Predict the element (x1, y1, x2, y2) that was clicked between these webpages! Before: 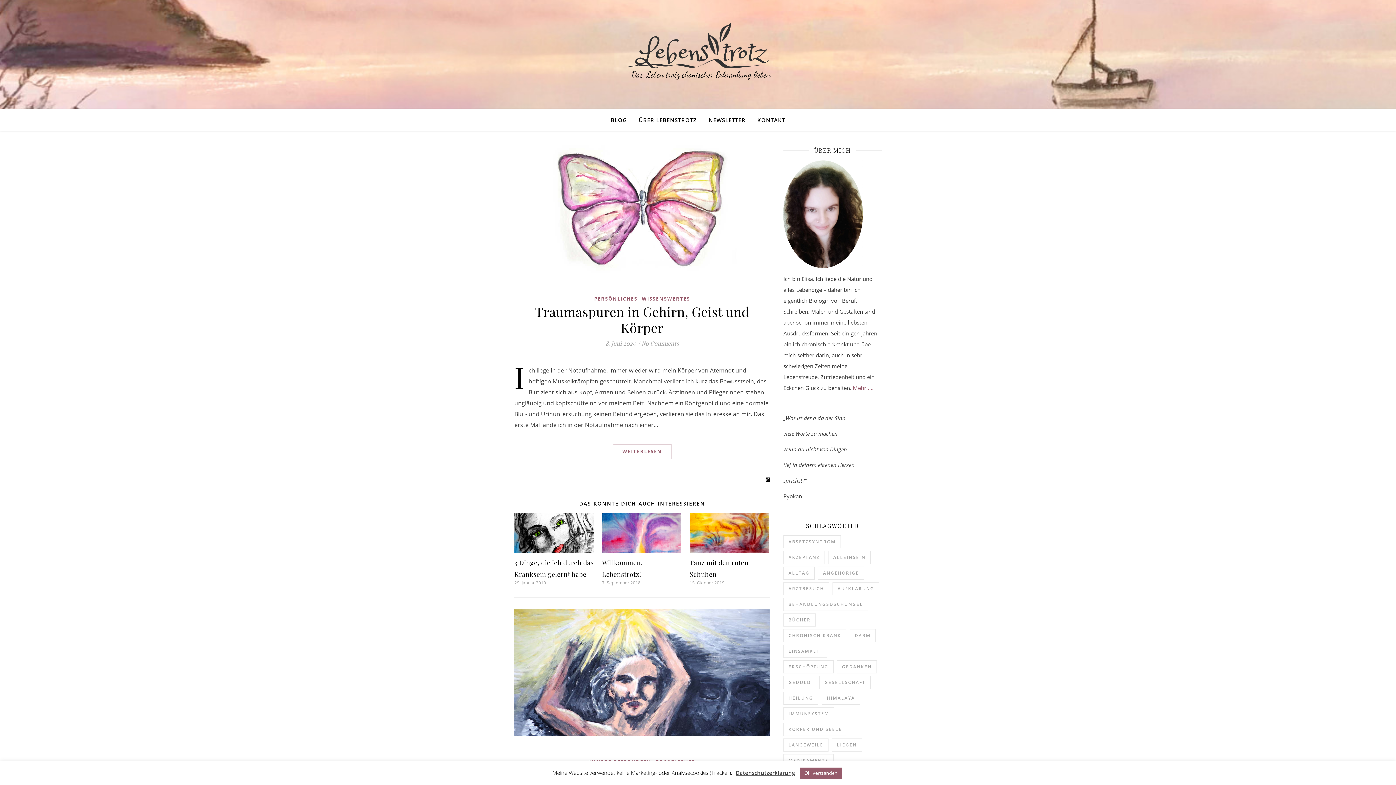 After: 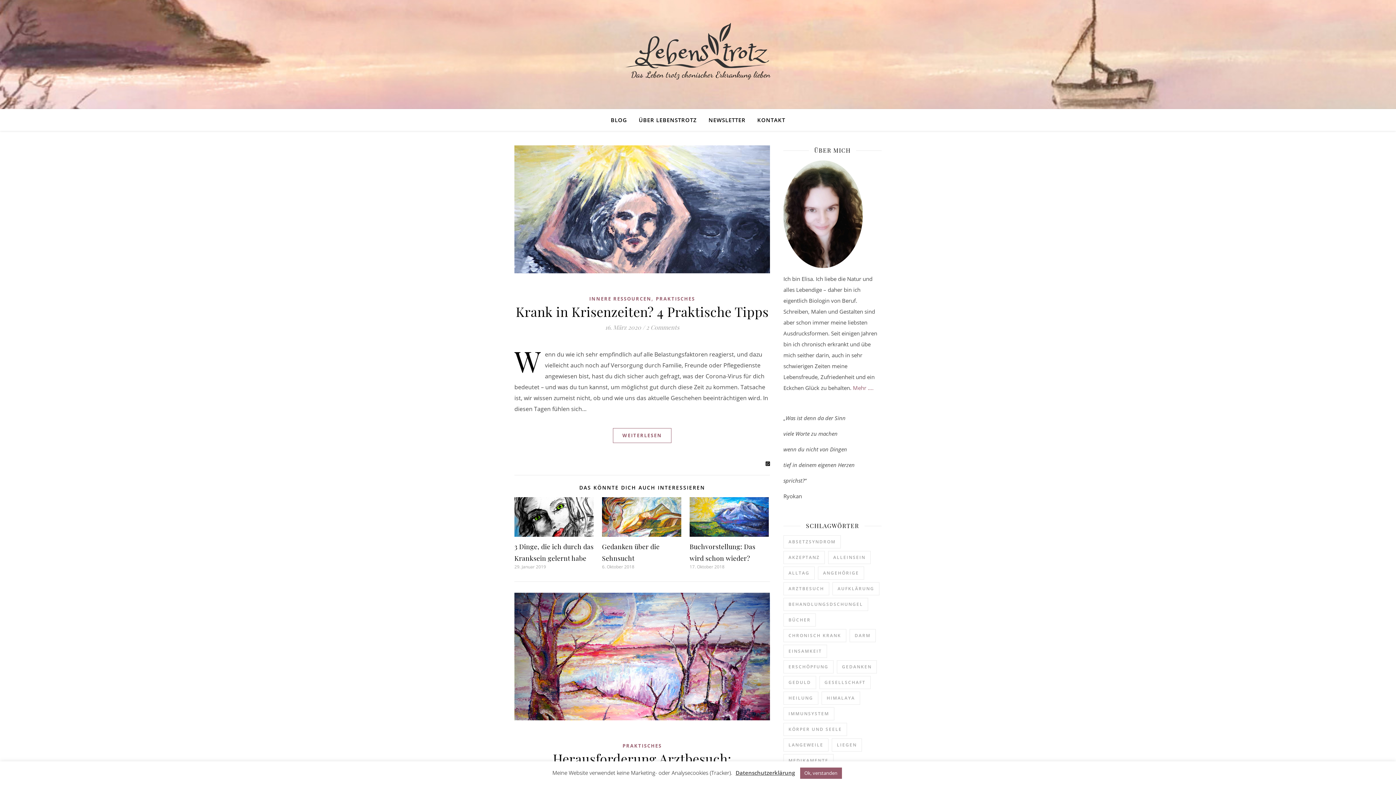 Action: label: Arztbesuch (7 Einträge) bbox: (783, 582, 829, 595)